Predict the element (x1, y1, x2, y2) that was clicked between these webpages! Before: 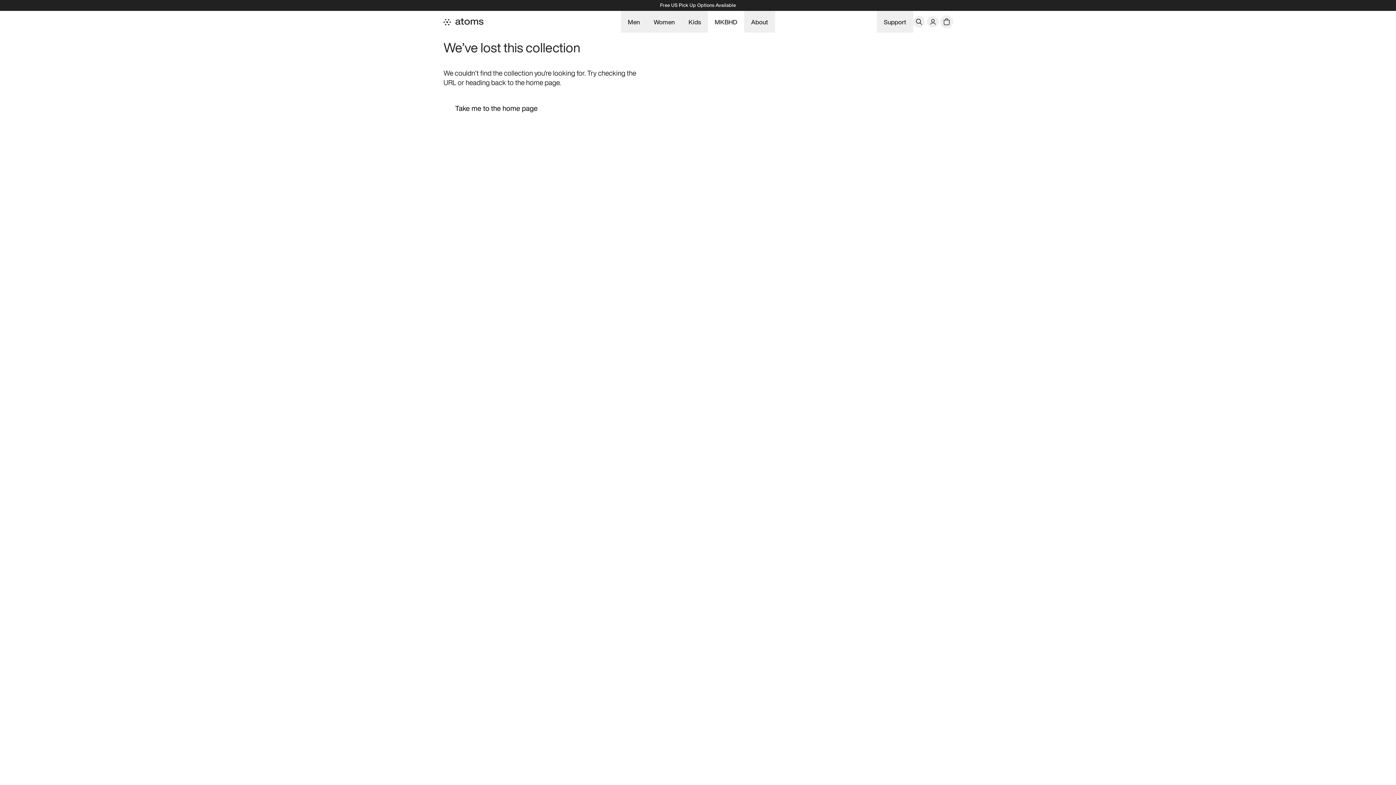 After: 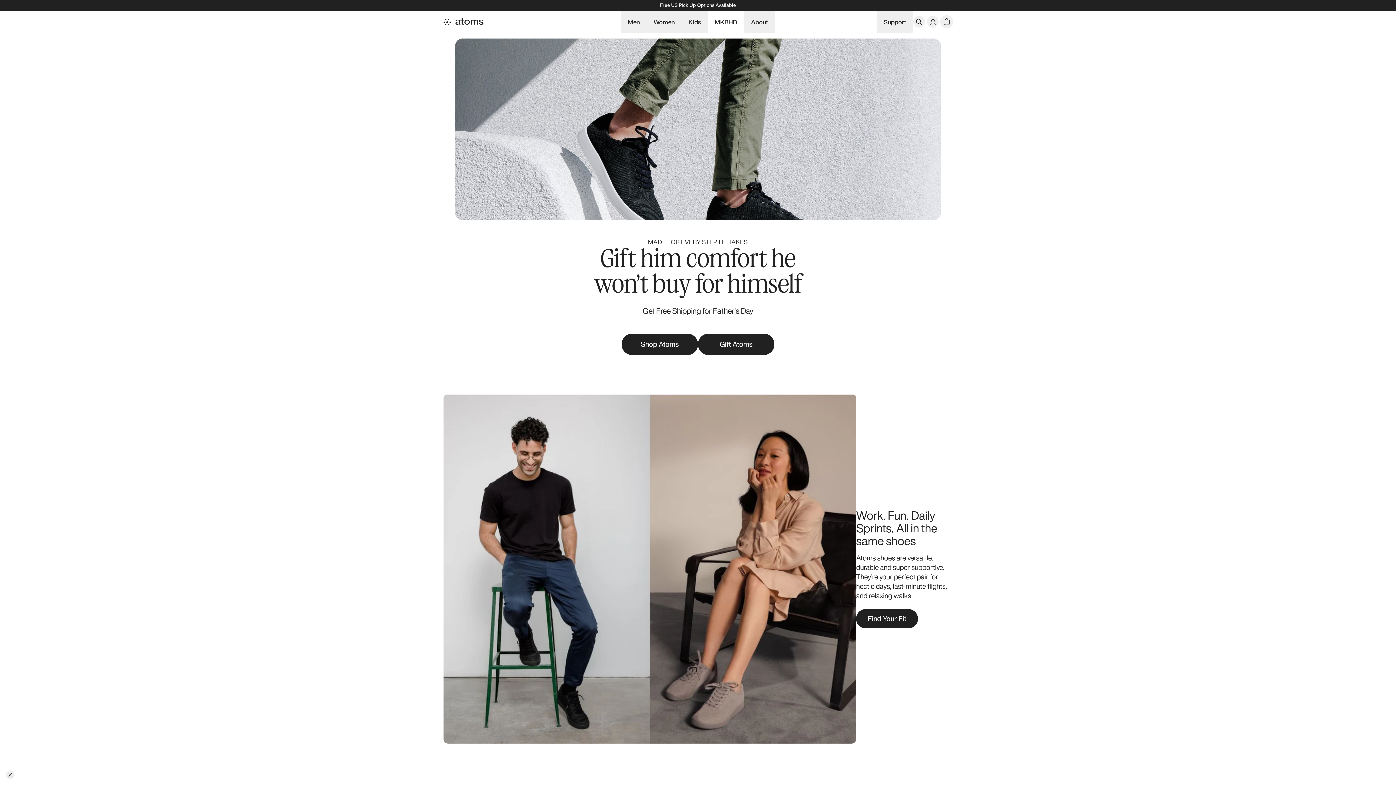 Action: label: Free US Pick Up Options Available bbox: (0, 0, 1396, 10)